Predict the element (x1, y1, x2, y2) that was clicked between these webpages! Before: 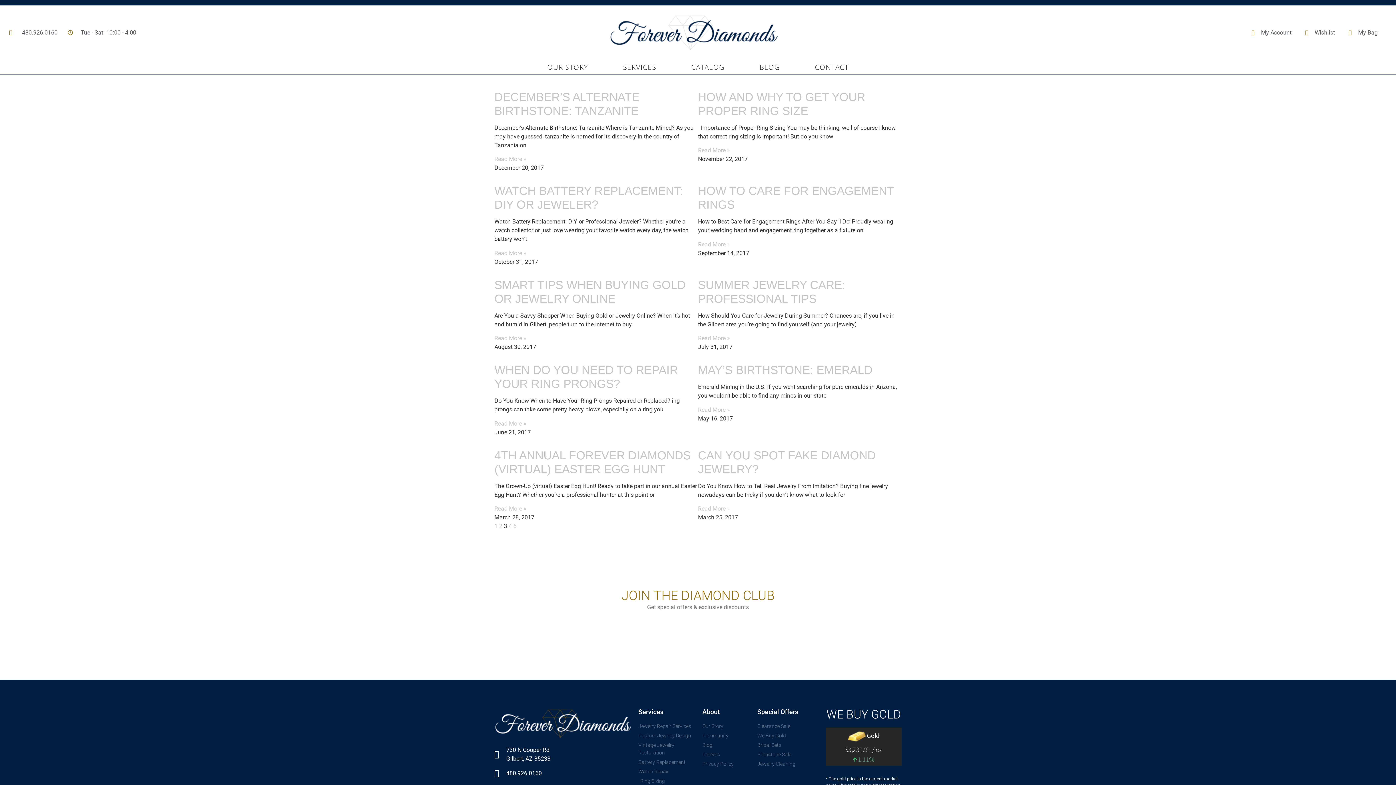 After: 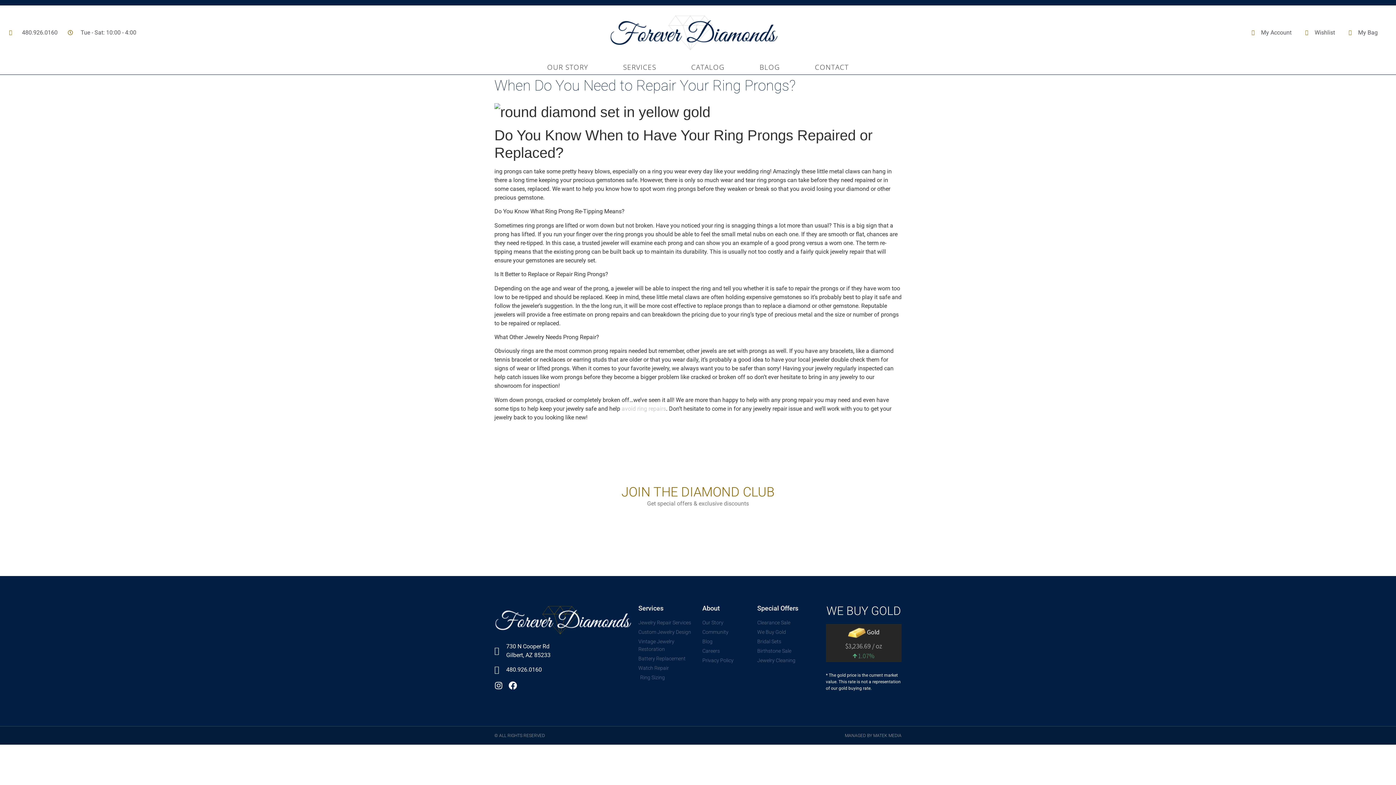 Action: bbox: (494, 351, 698, 360)